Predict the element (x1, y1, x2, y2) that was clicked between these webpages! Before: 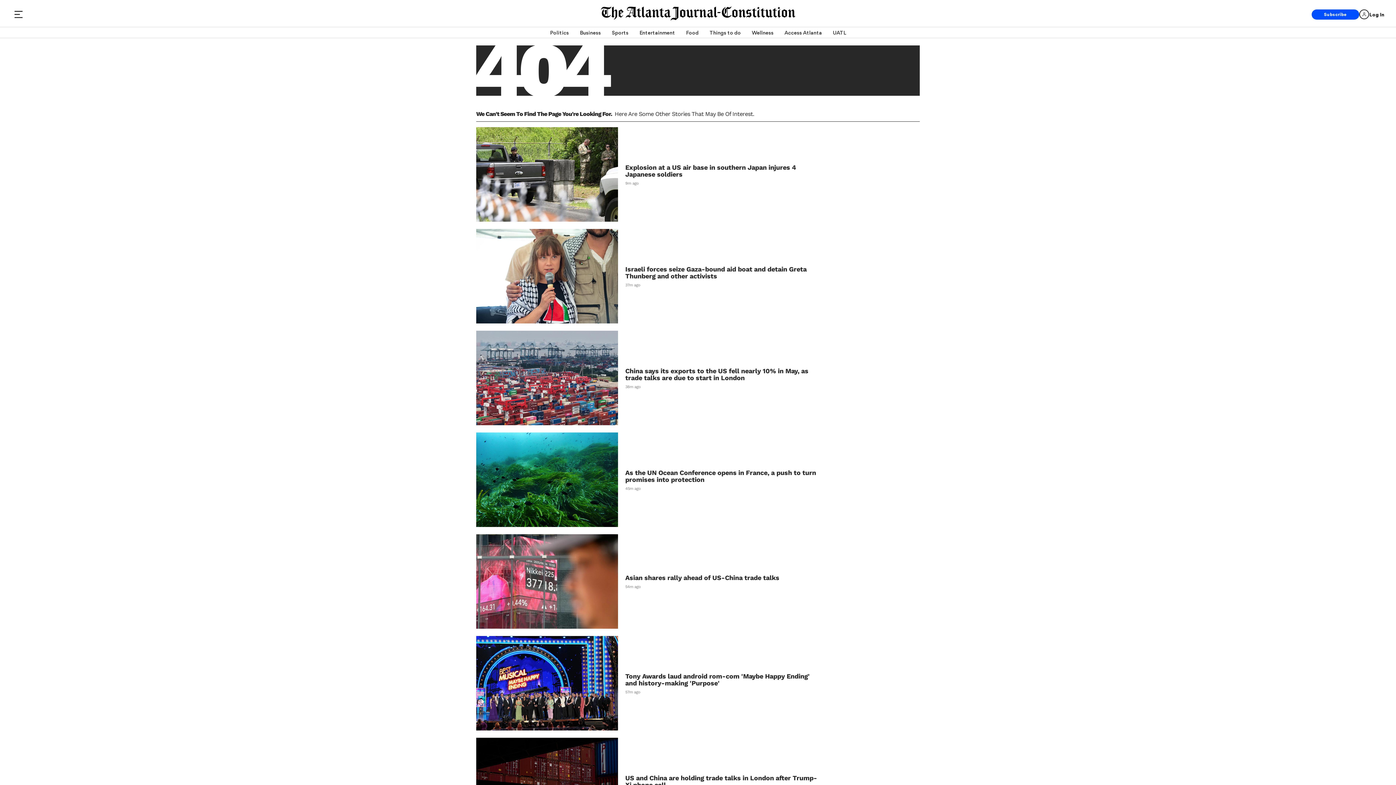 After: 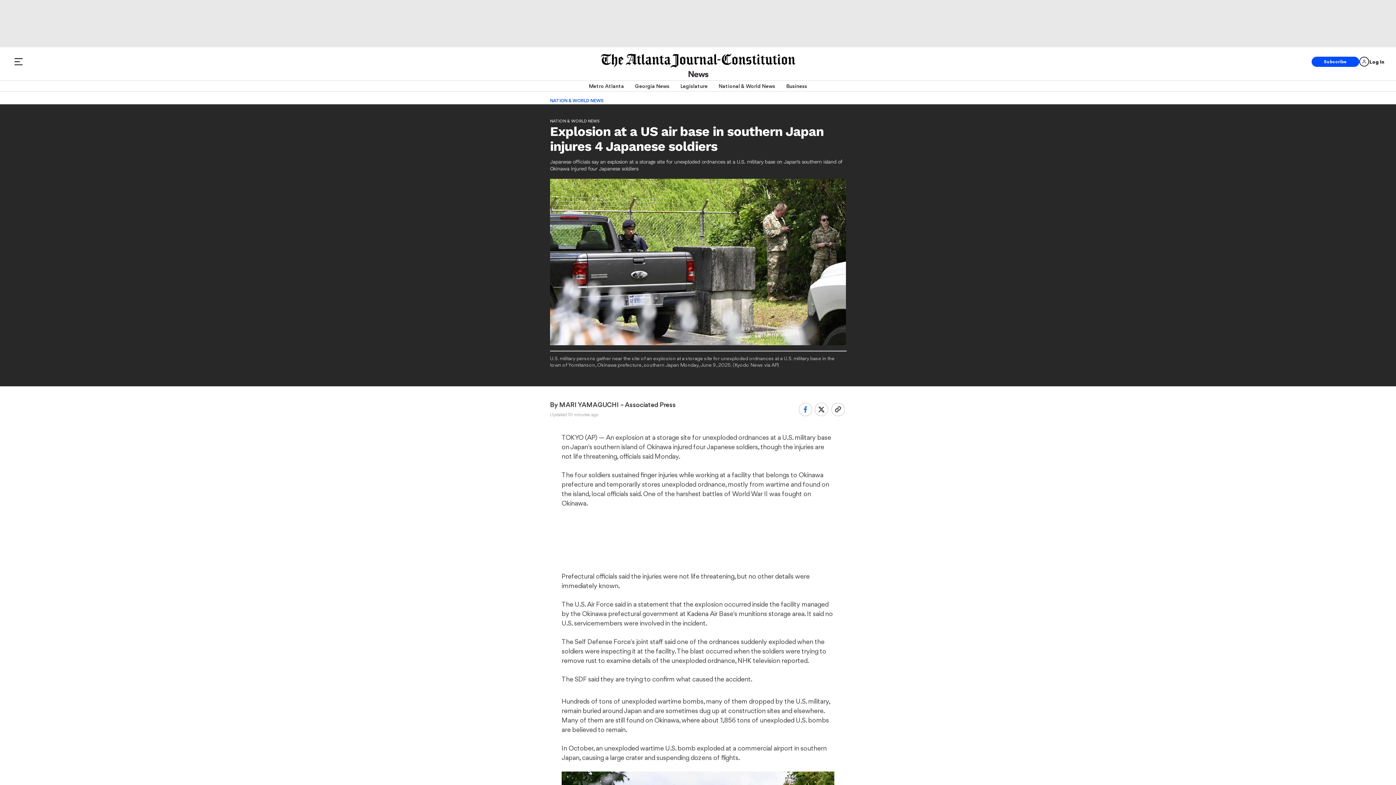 Action: label: Explosion at a US air base in southern Japan injures 4 Japanese soldiers bbox: (625, 163, 820, 177)